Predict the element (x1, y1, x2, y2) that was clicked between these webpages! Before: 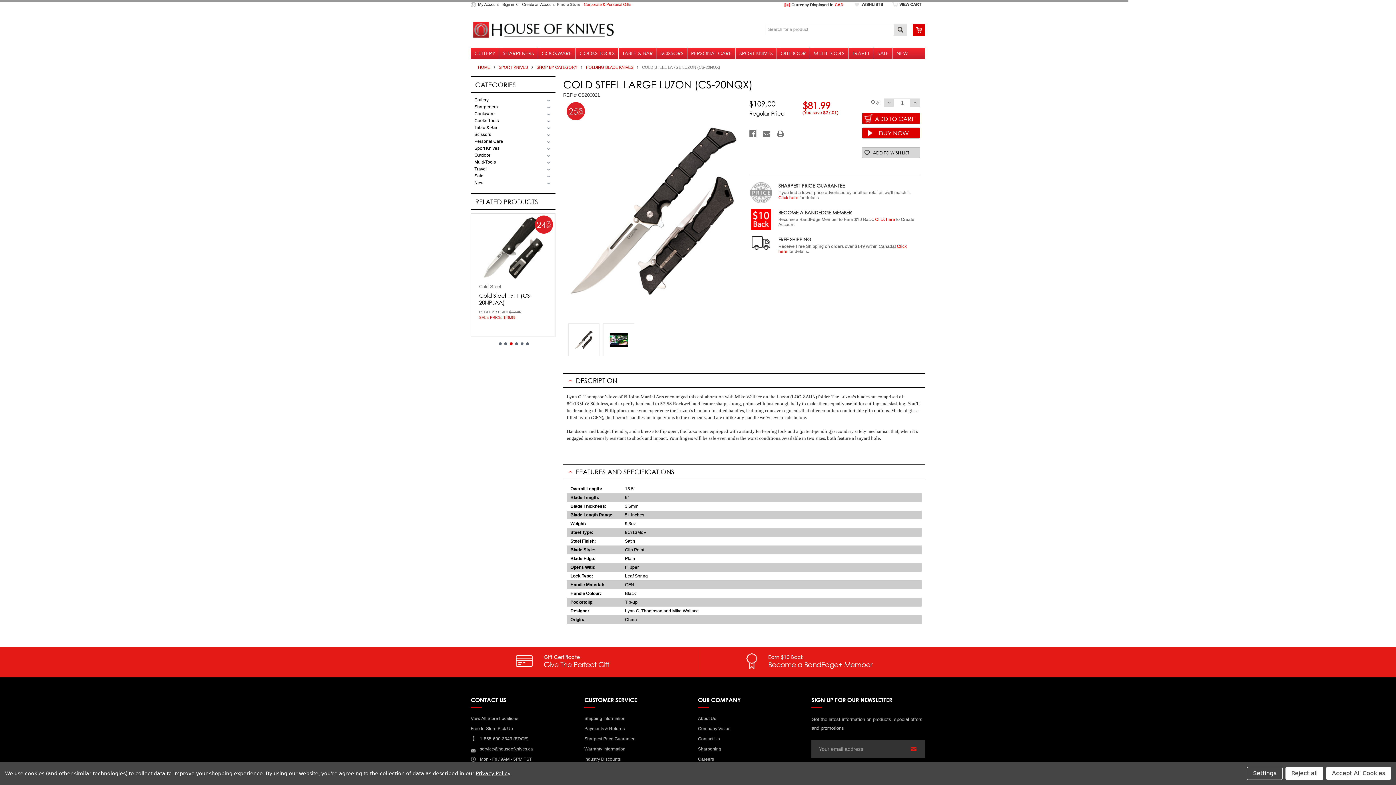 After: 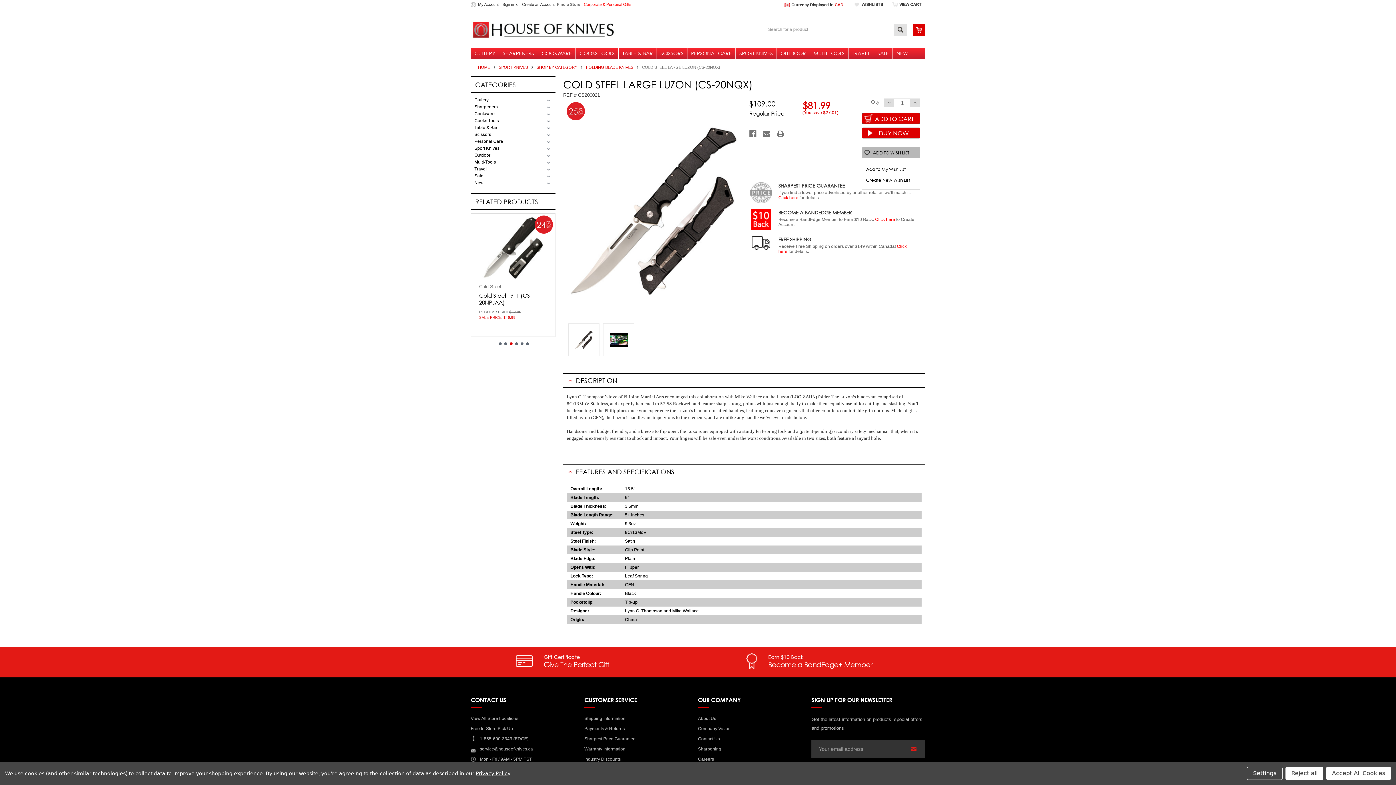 Action: bbox: (862, 147, 920, 158) label: ADD TO WISH LIST